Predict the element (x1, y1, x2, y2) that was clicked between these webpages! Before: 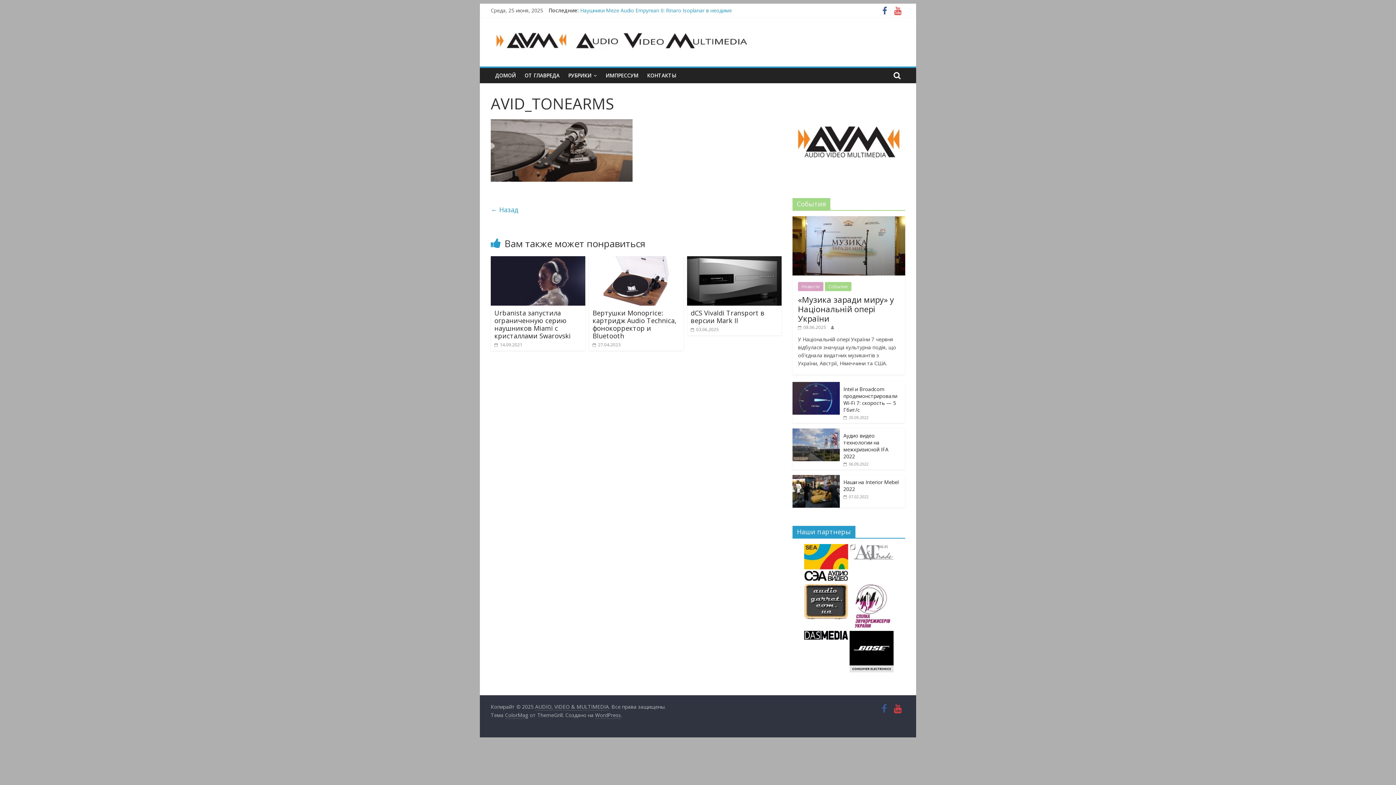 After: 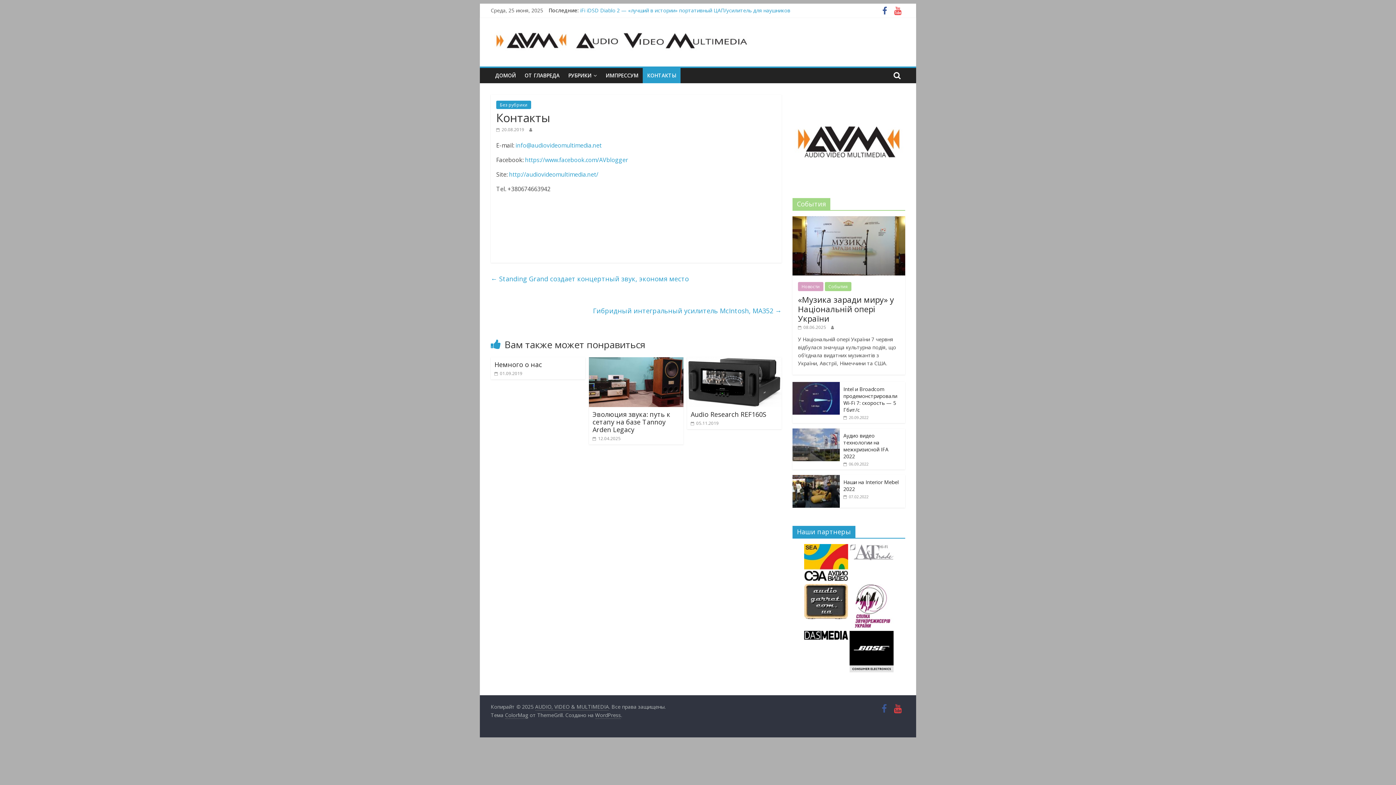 Action: label: КОНТАКТЫ bbox: (642, 68, 680, 83)